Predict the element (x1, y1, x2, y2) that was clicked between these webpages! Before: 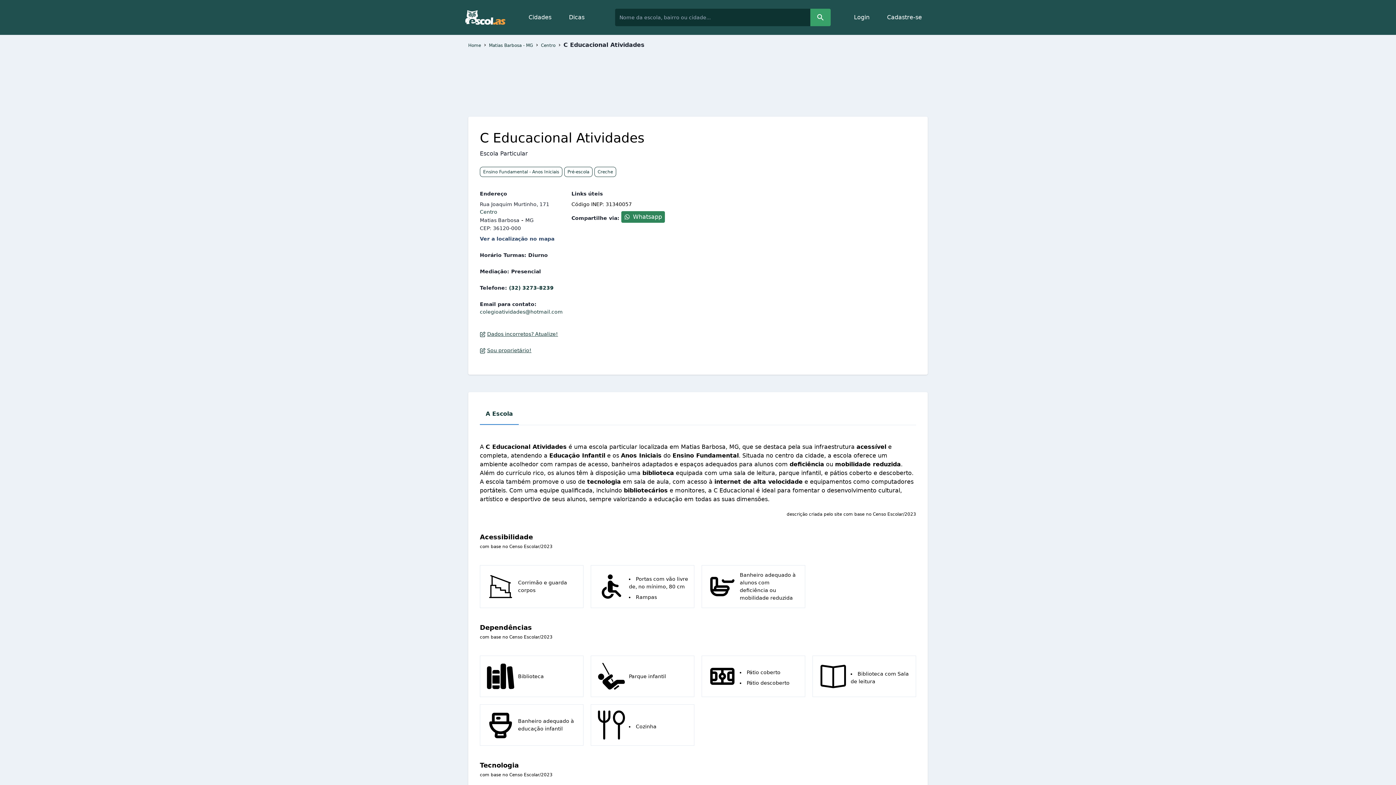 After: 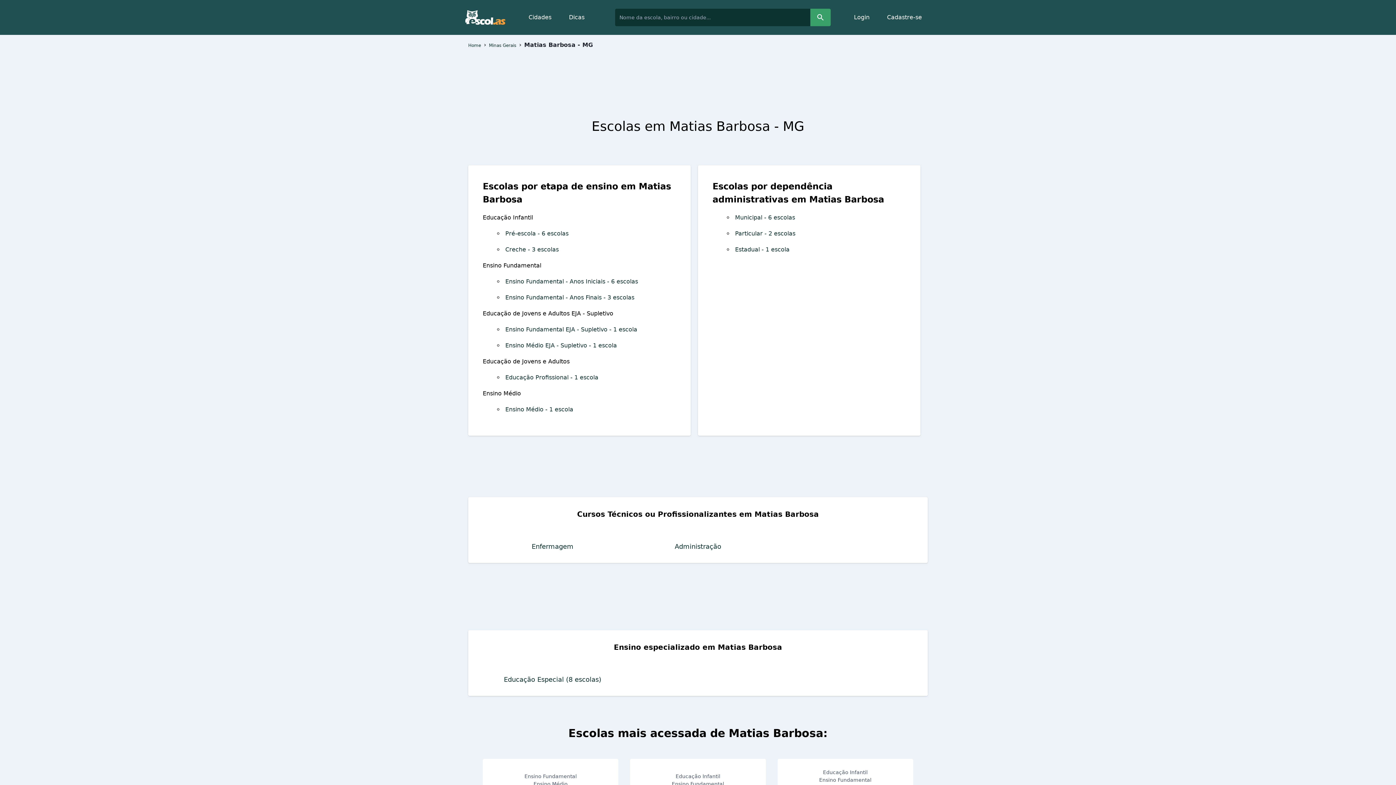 Action: label: Matias Barbosa - MG bbox: (489, 42, 533, 48)